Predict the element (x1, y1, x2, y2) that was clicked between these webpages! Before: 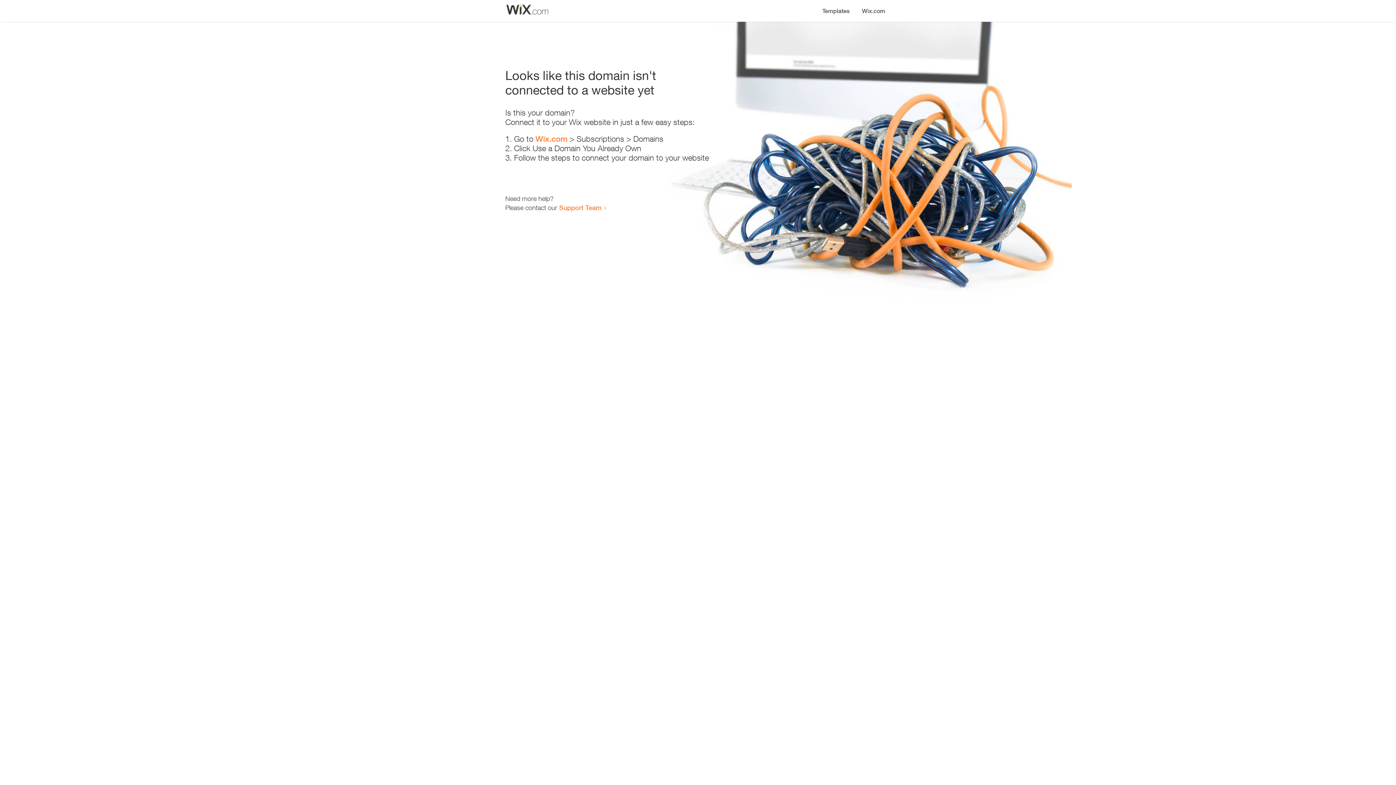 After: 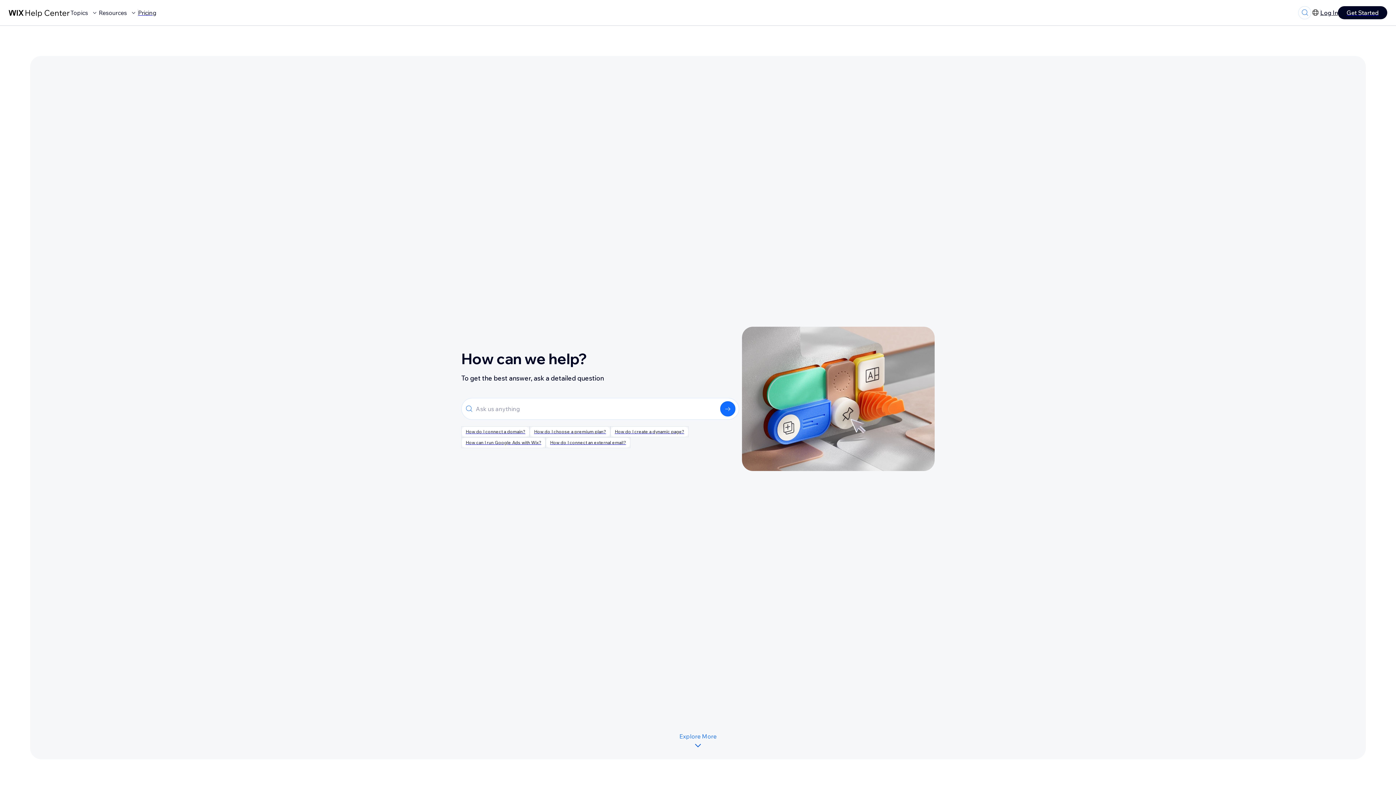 Action: bbox: (559, 203, 601, 211) label: Support Team